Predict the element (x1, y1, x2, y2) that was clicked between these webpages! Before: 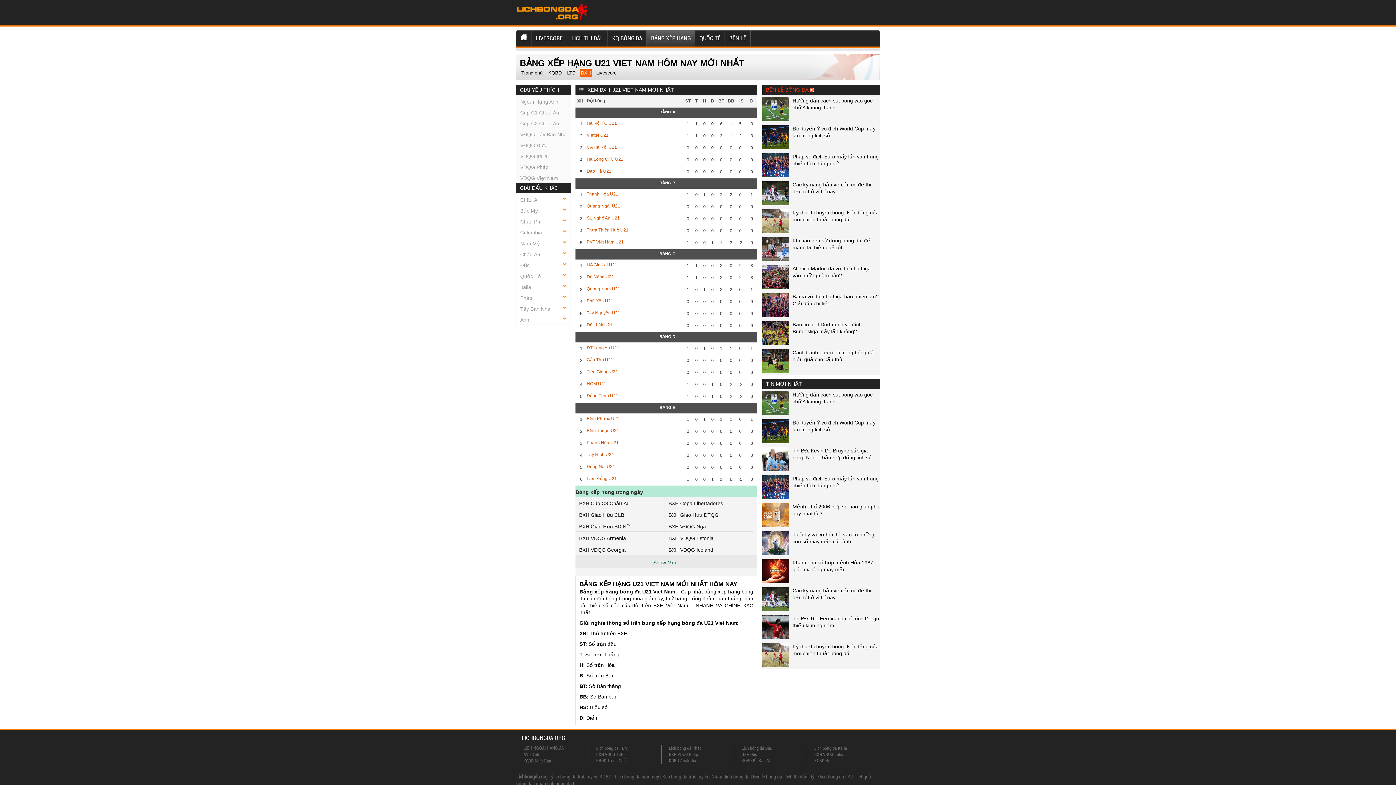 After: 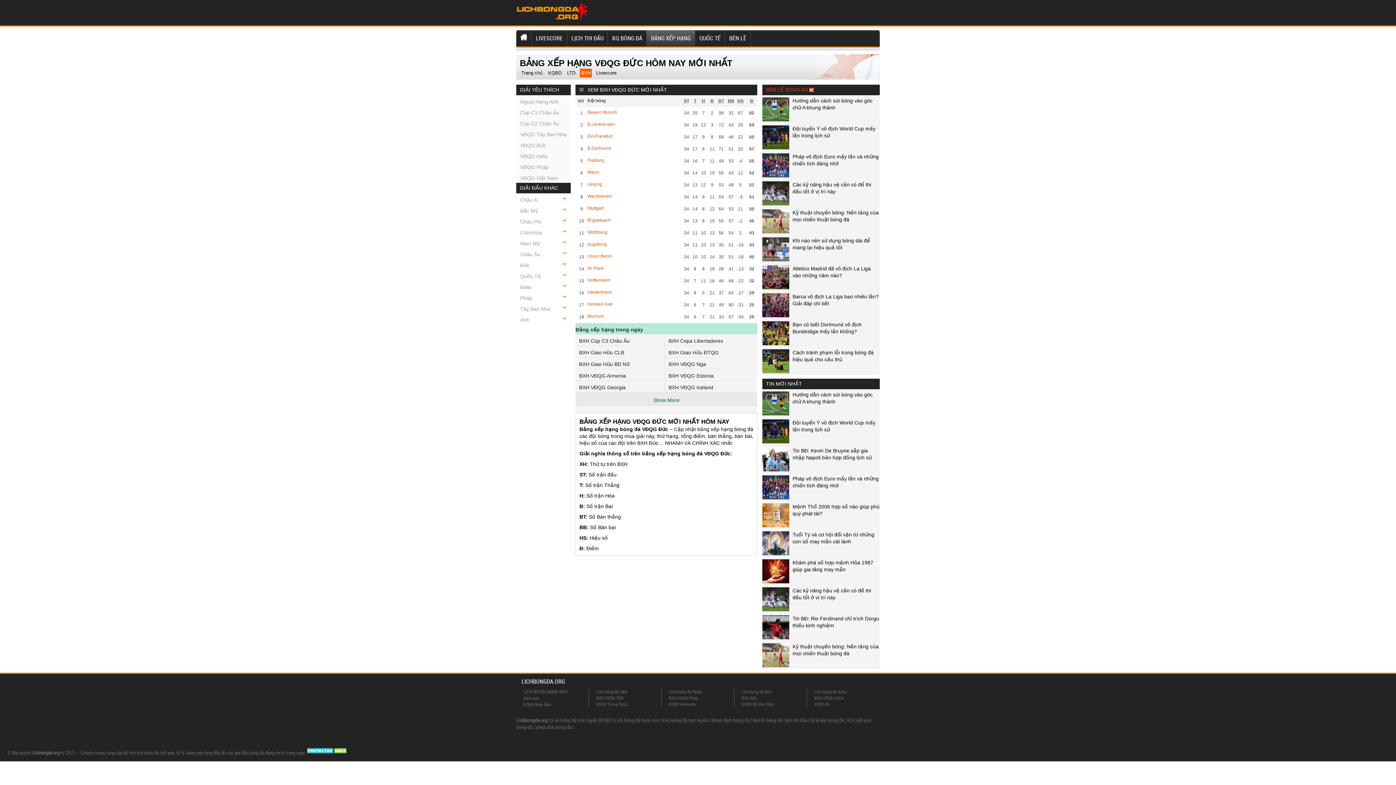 Action: label: VĐQG Đức bbox: (516, 141, 546, 149)